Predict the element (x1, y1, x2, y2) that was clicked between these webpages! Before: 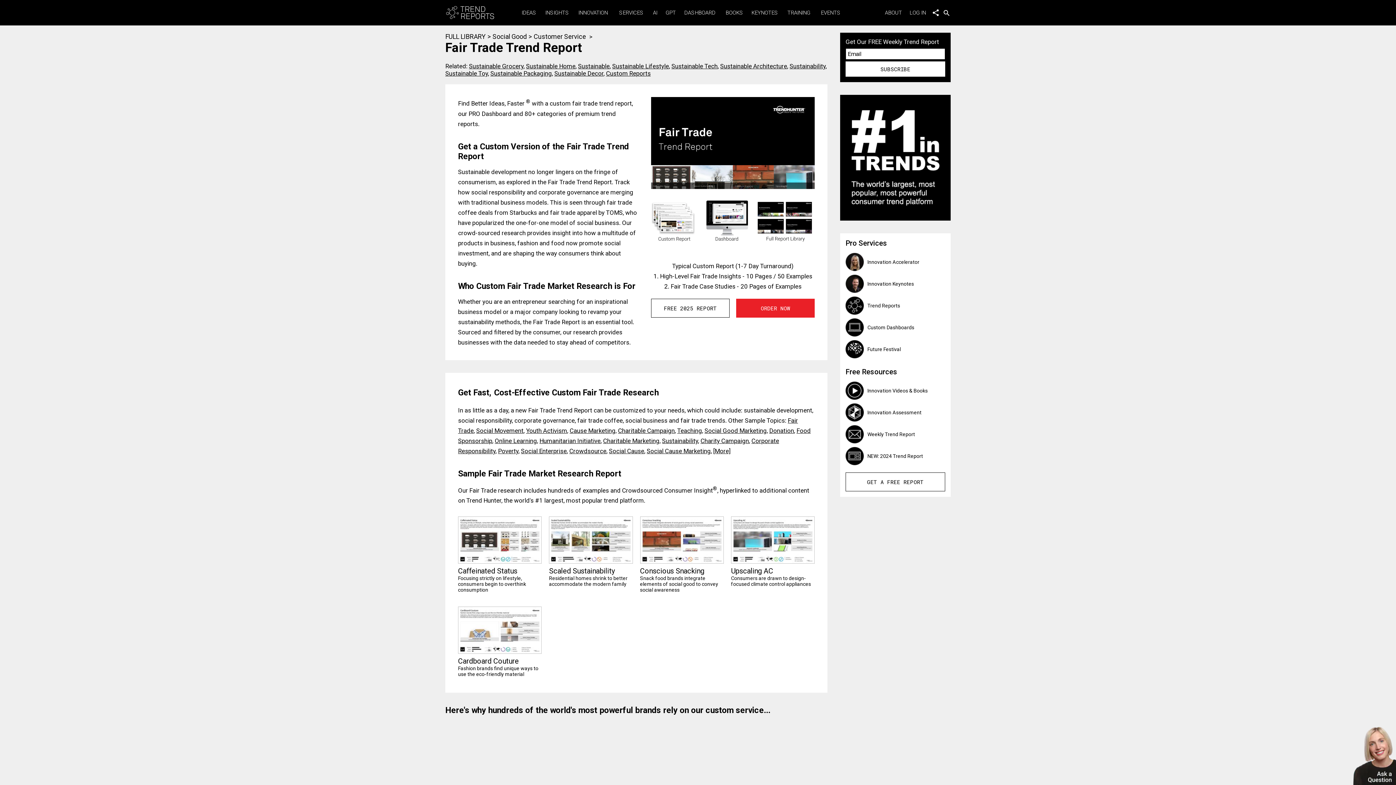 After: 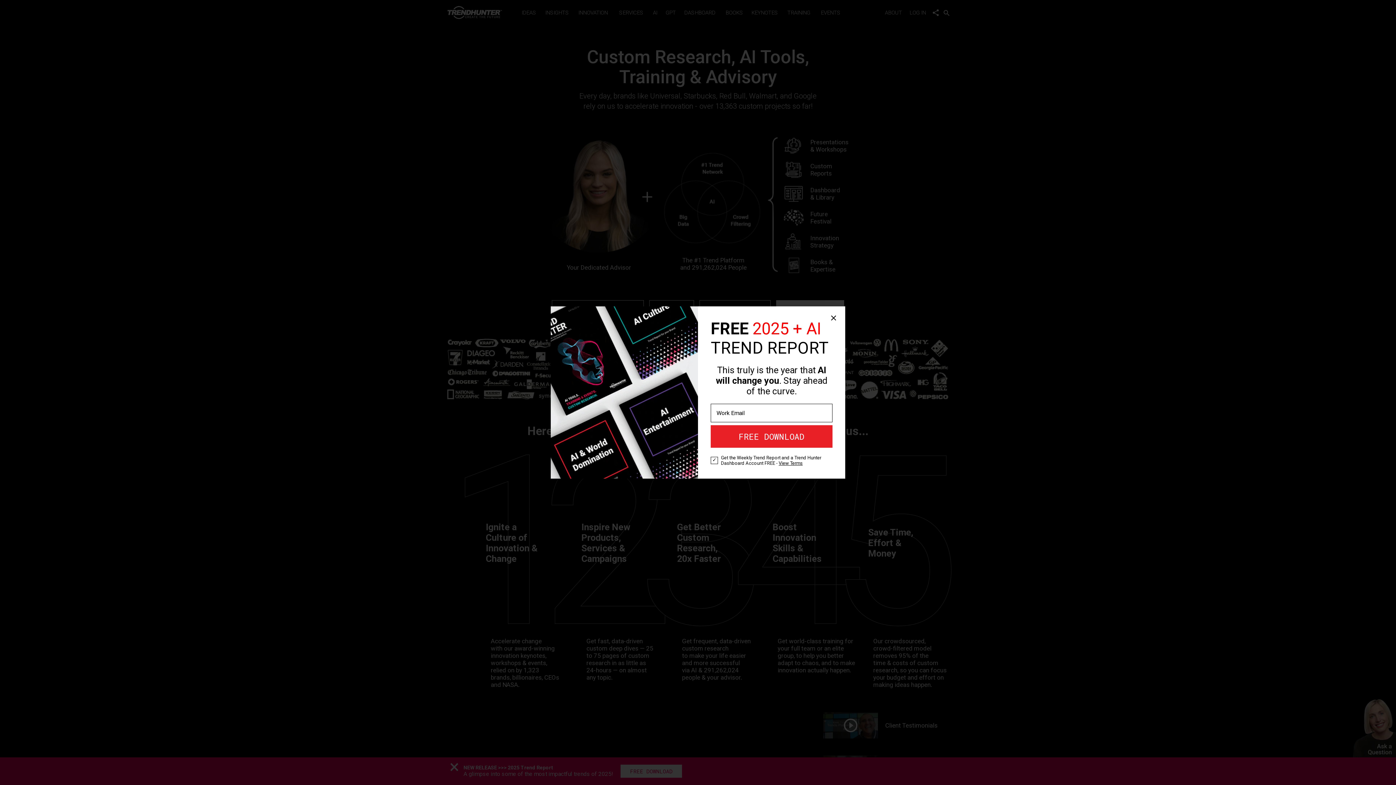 Action: bbox: (619, 9, 645, 16) label: SERVICES